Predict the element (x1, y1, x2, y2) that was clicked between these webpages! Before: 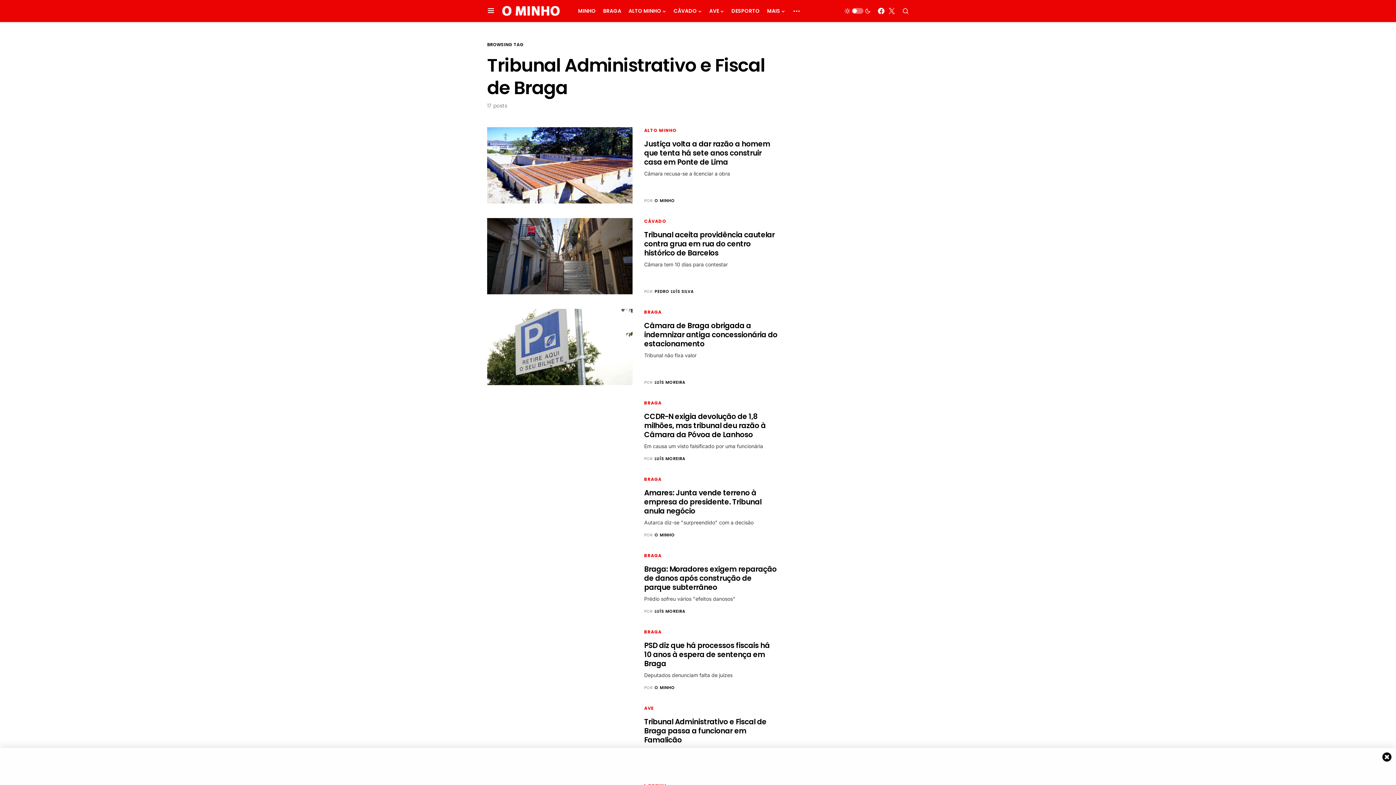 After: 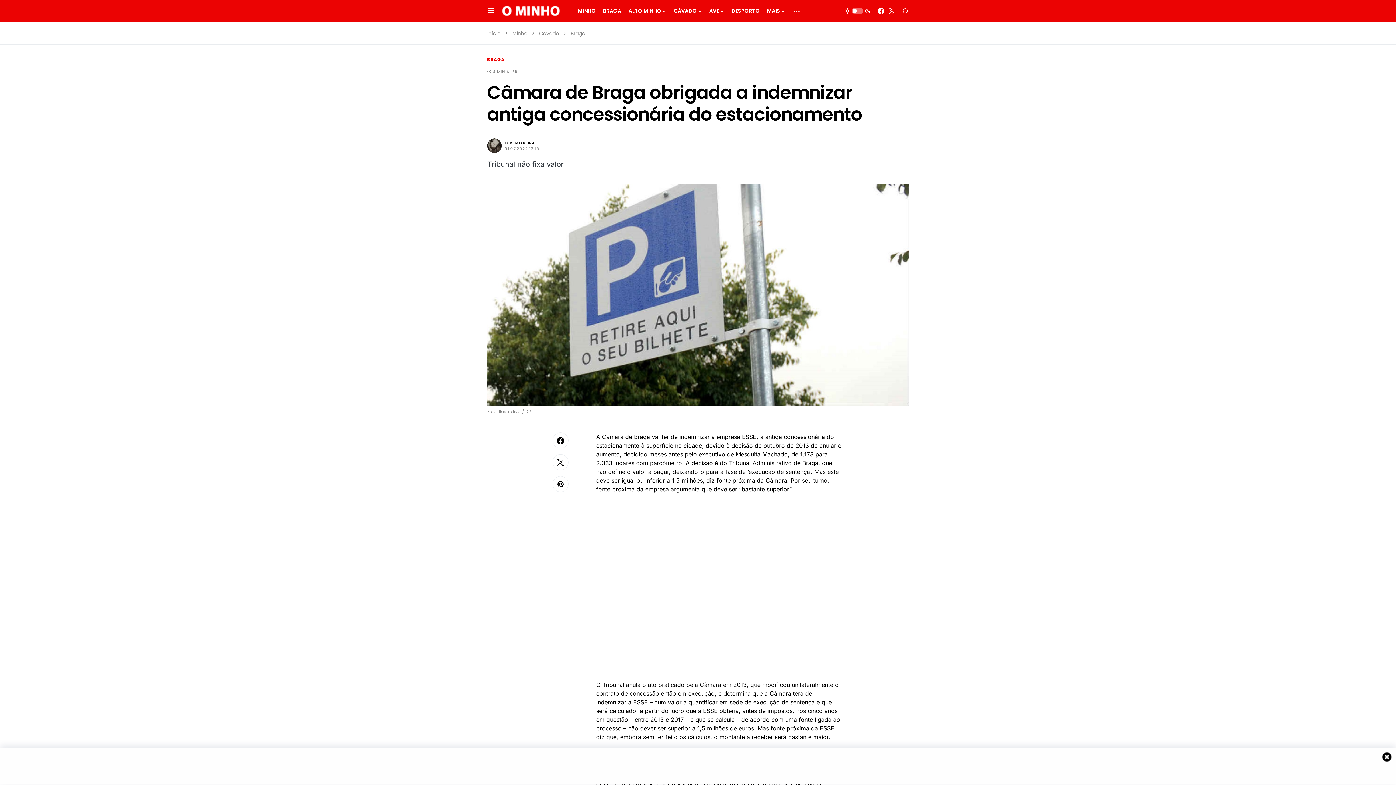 Action: bbox: (487, 309, 632, 385)